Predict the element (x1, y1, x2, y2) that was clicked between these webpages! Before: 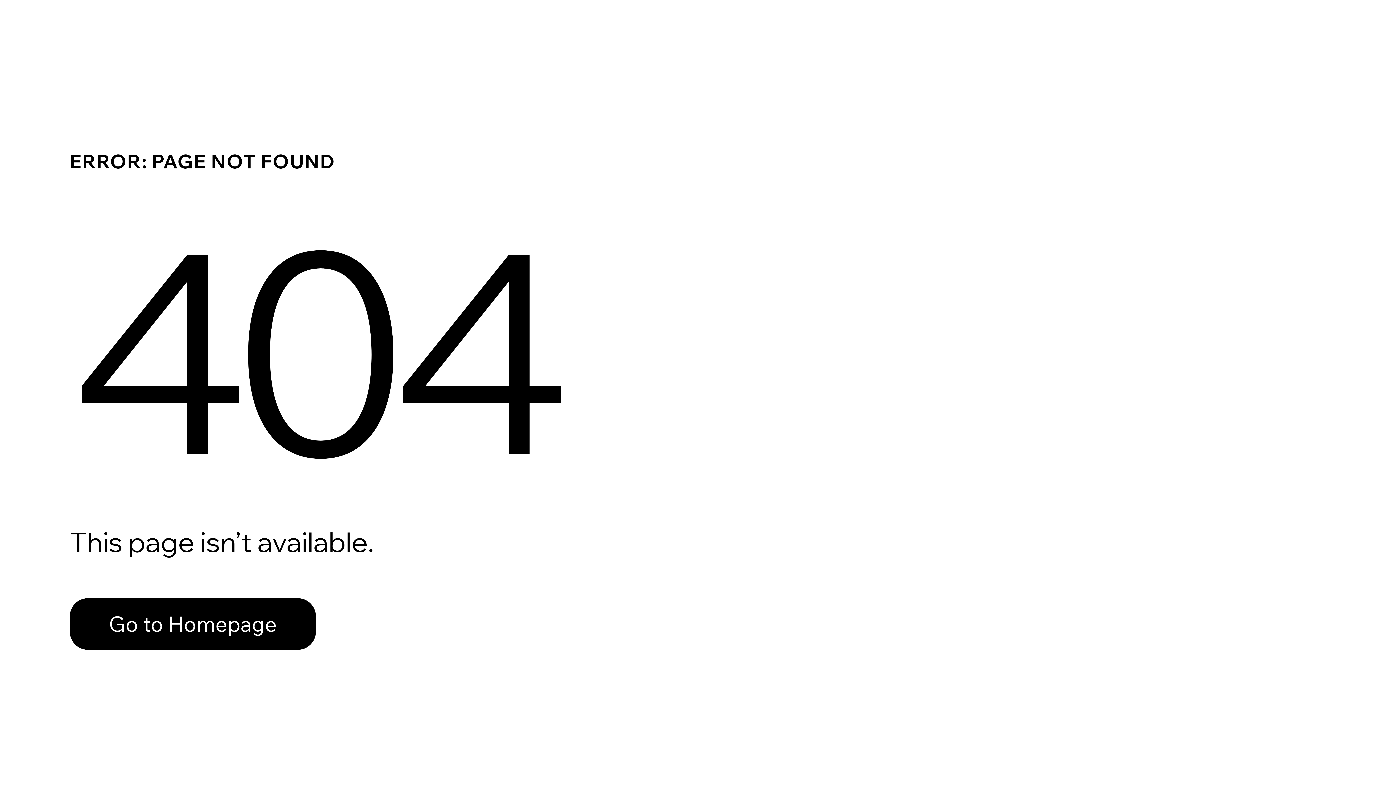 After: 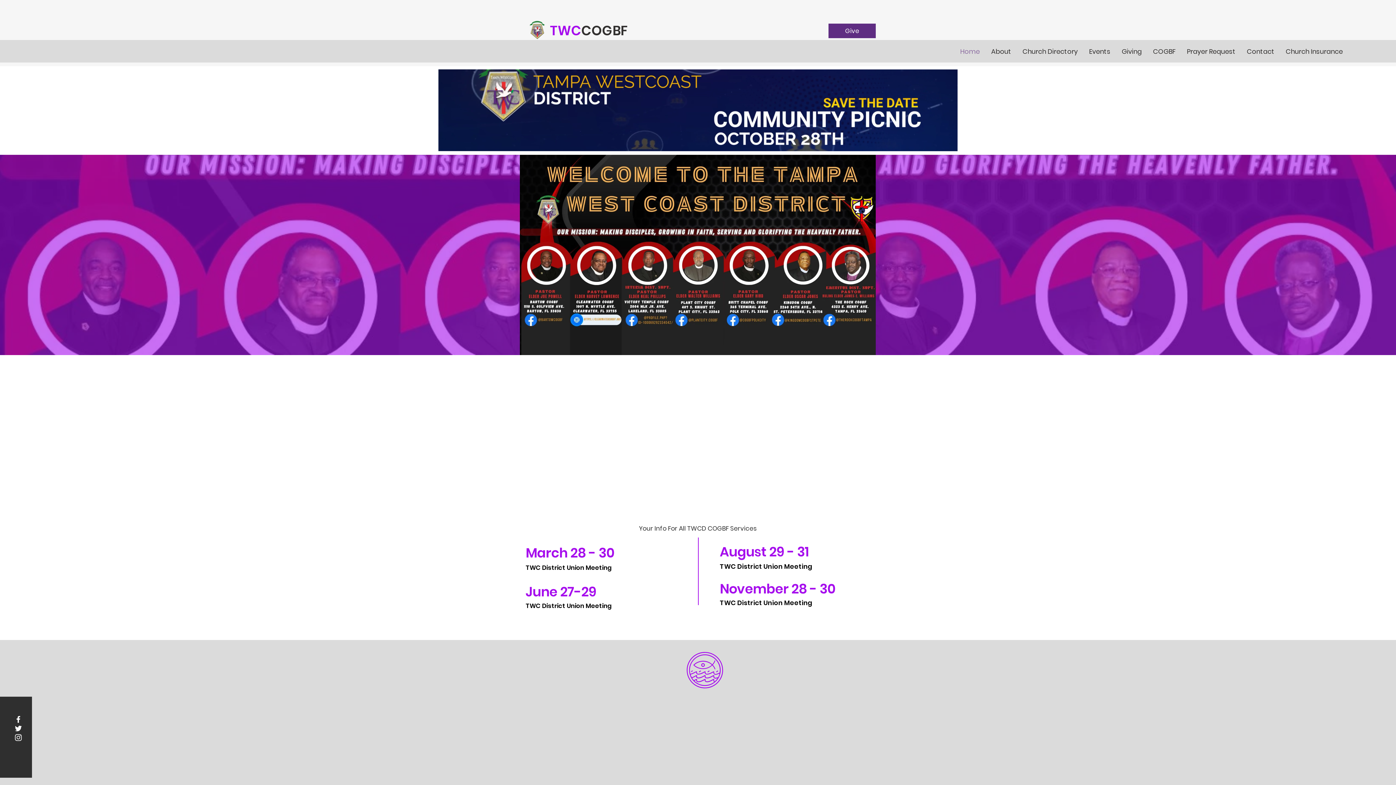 Action: label: Go to Homepage bbox: (69, 582, 768, 659)